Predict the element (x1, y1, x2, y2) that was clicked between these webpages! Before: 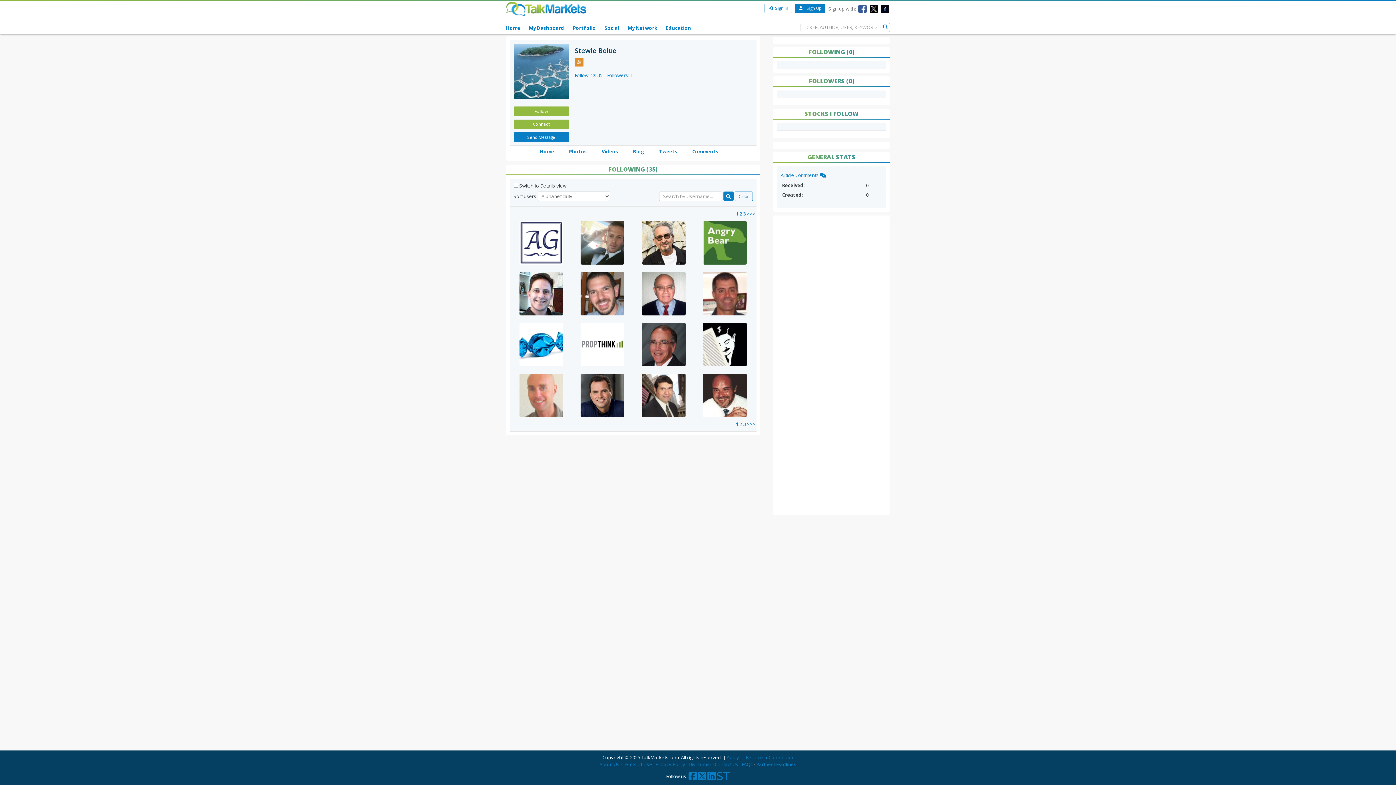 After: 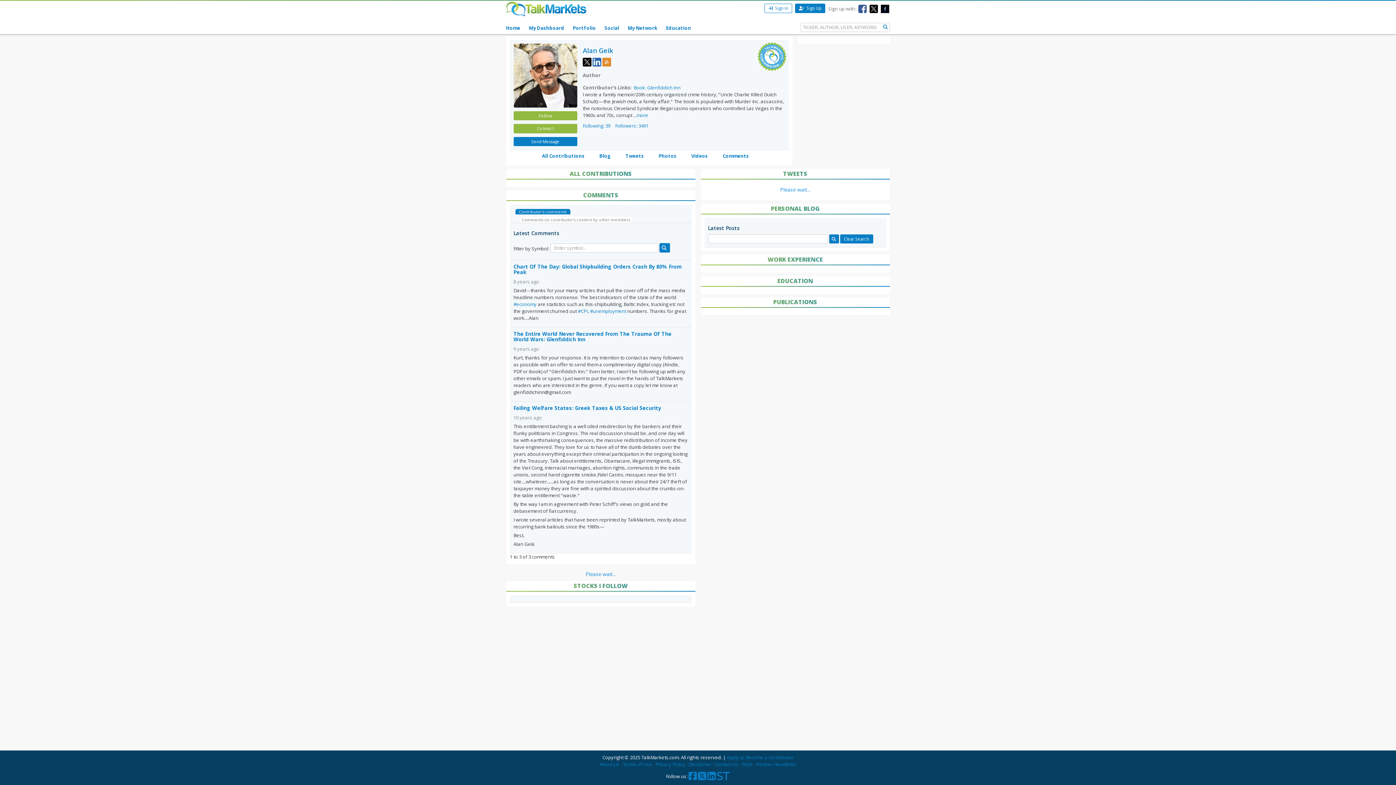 Action: bbox: (642, 239, 685, 245)